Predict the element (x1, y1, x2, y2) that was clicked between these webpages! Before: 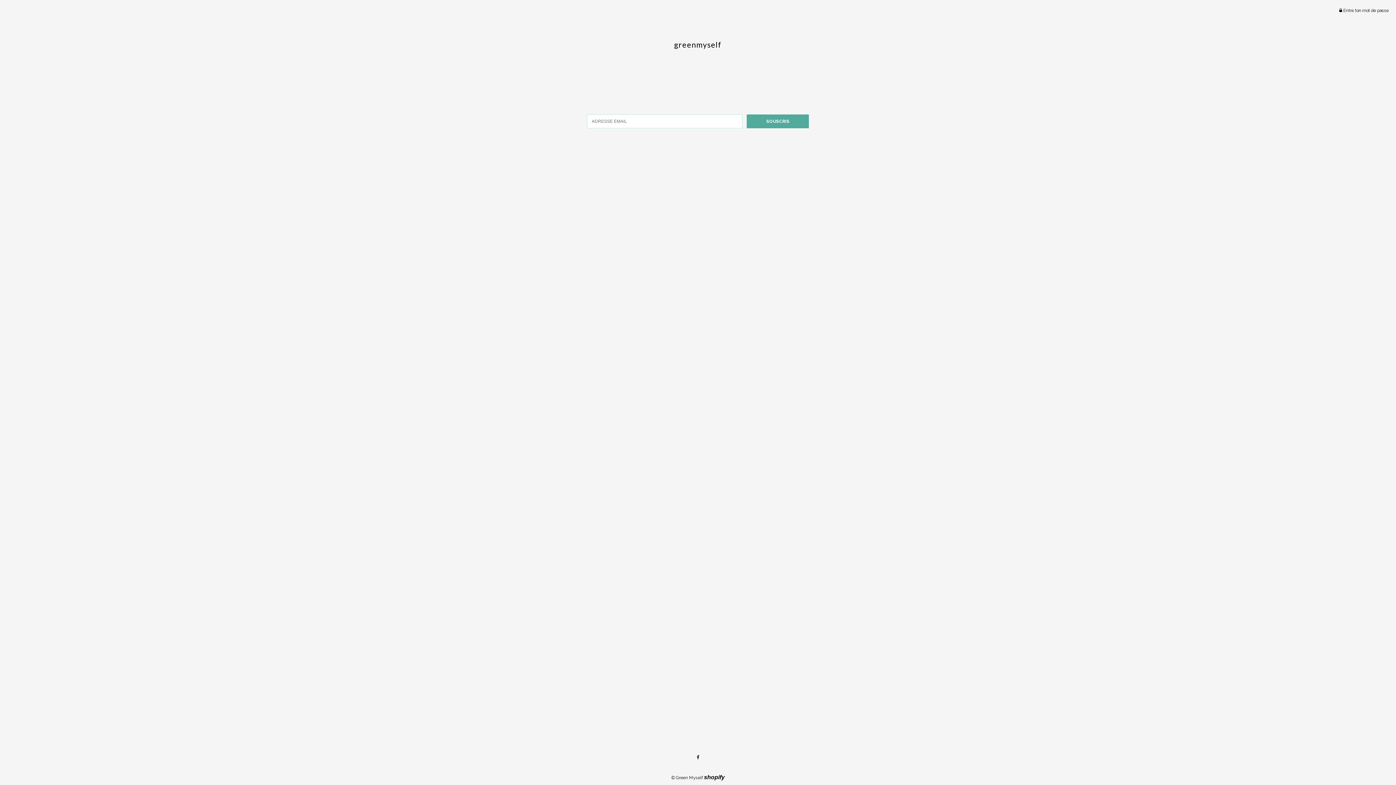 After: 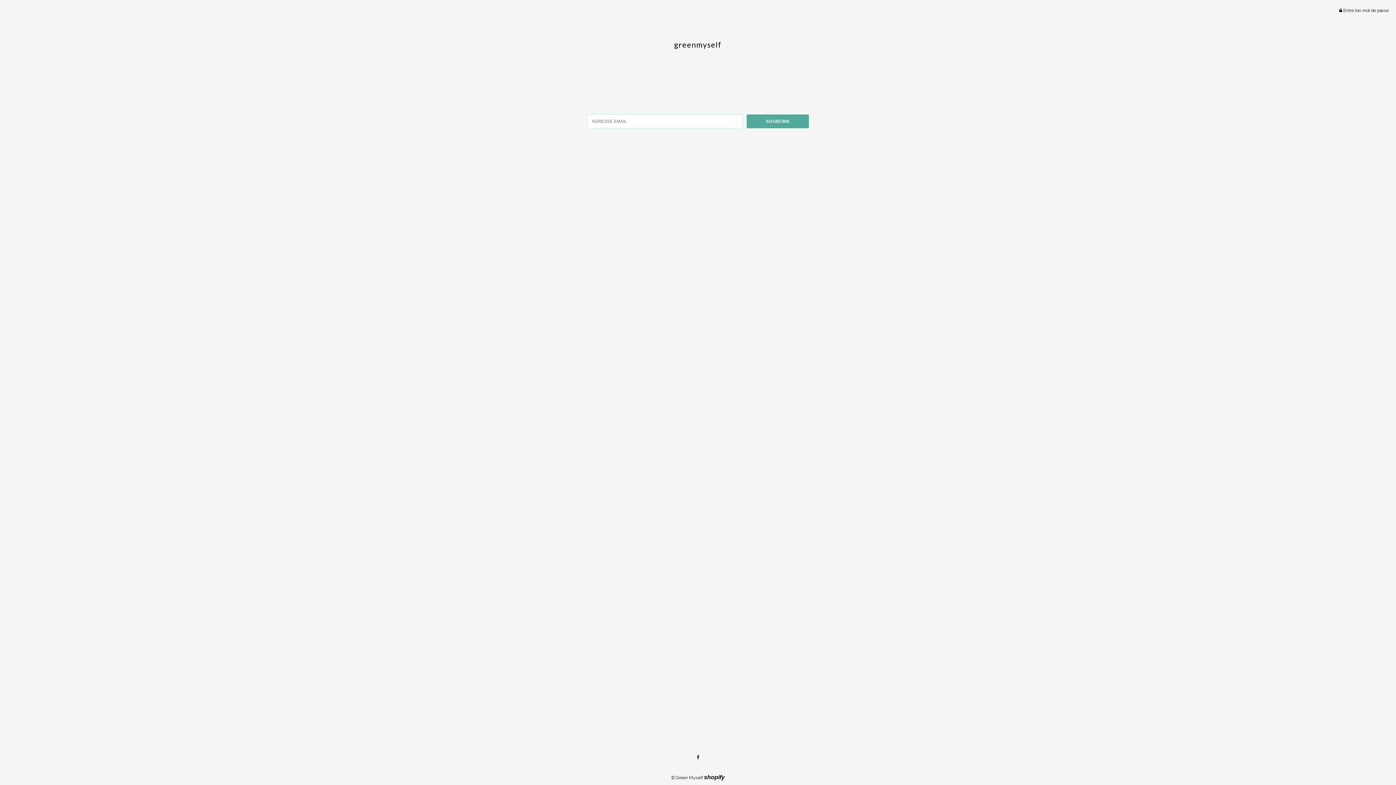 Action: bbox: (696, 755, 699, 760)